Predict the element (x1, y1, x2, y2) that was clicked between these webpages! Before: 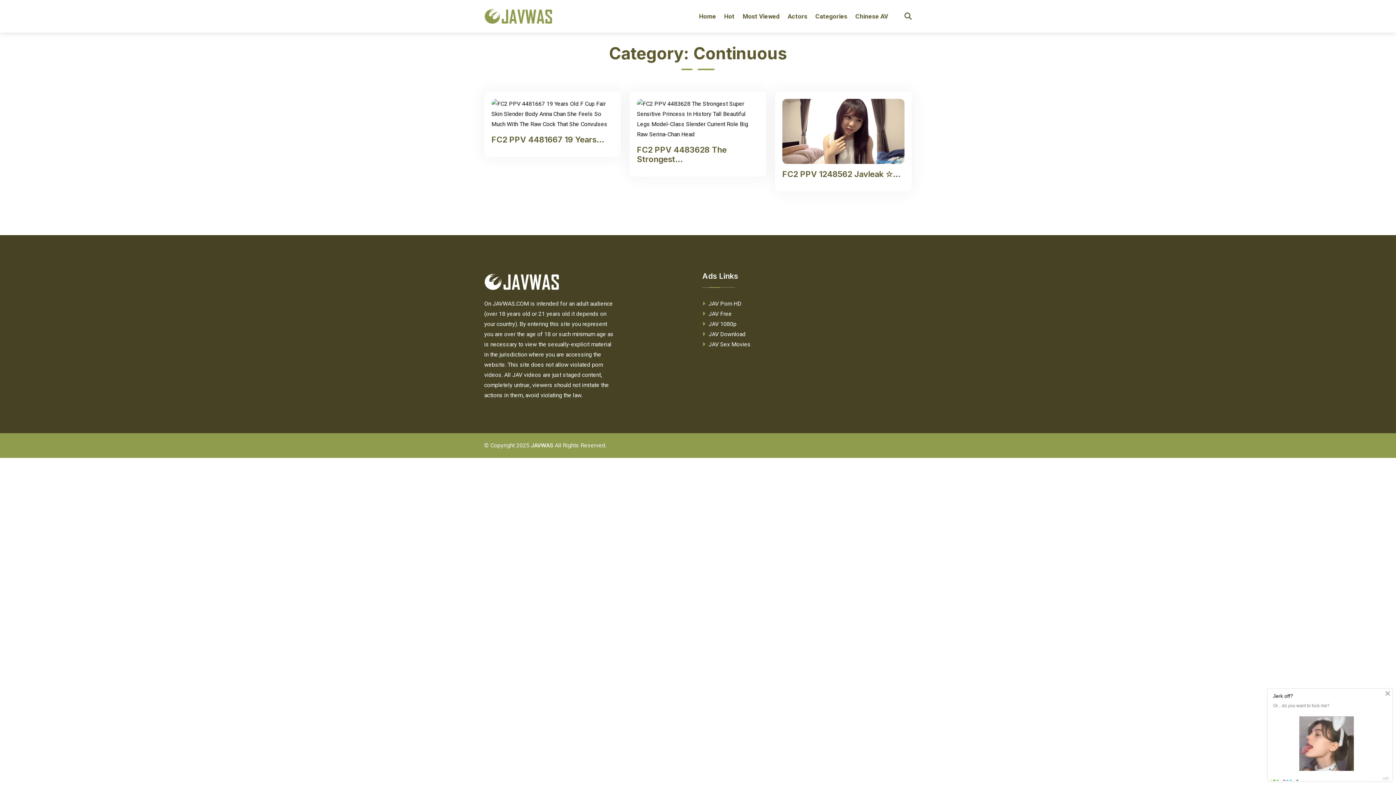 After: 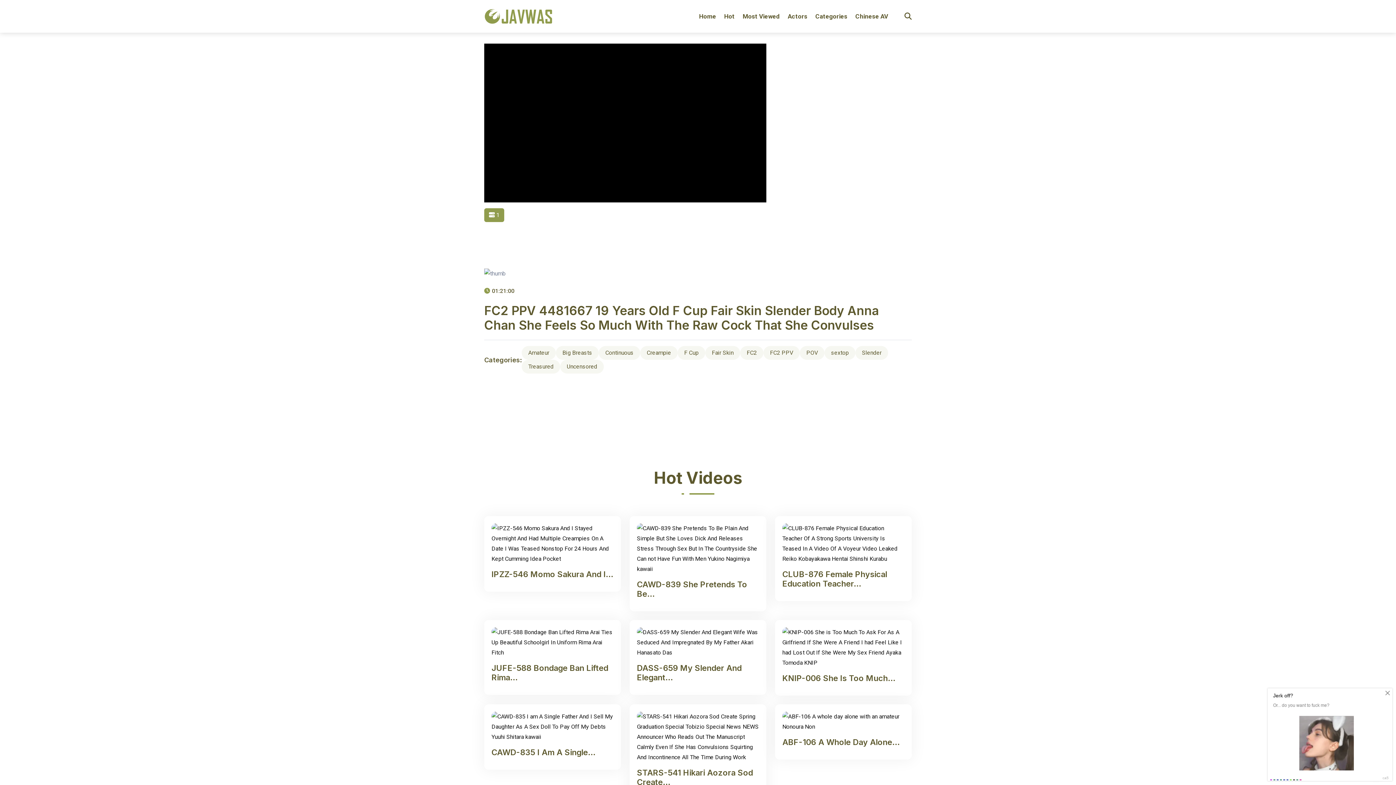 Action: bbox: (491, 98, 613, 129)